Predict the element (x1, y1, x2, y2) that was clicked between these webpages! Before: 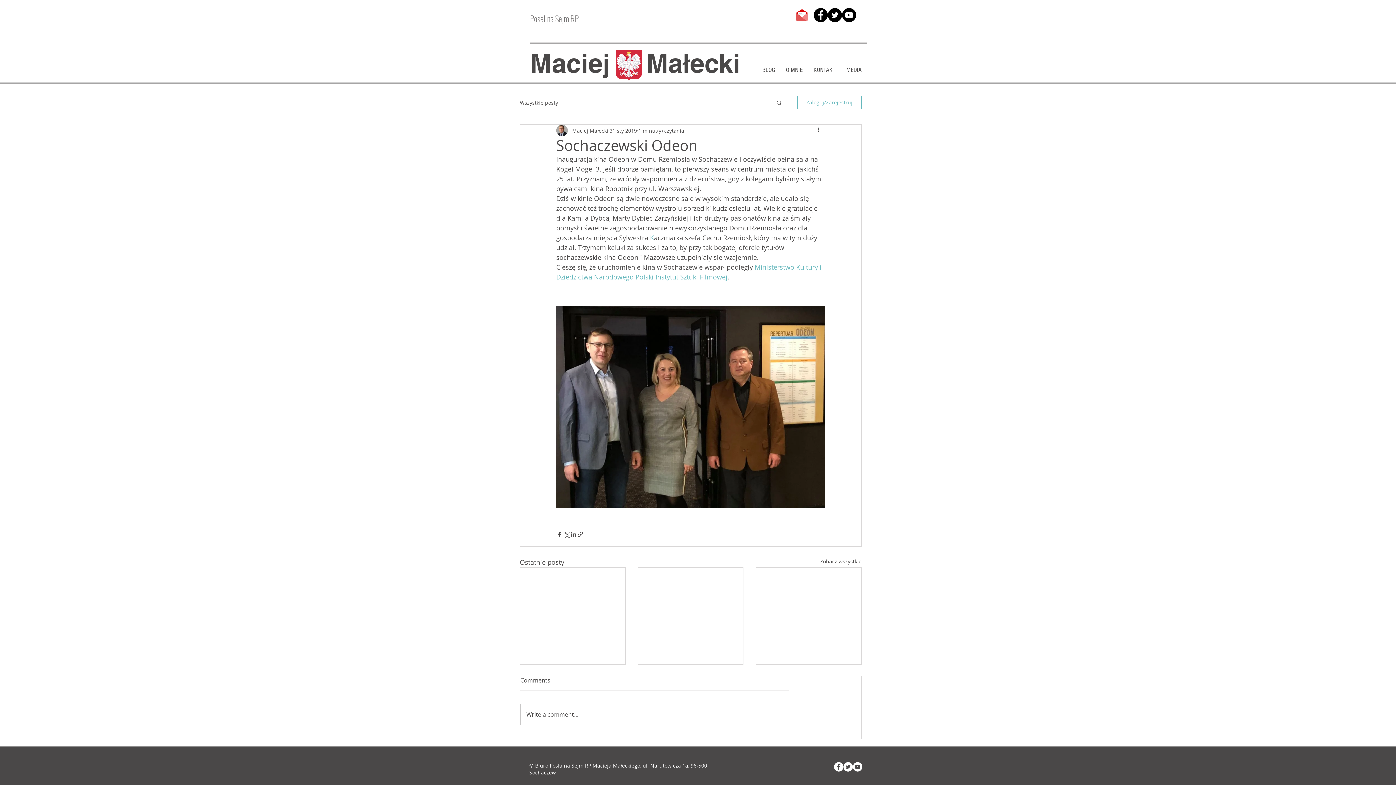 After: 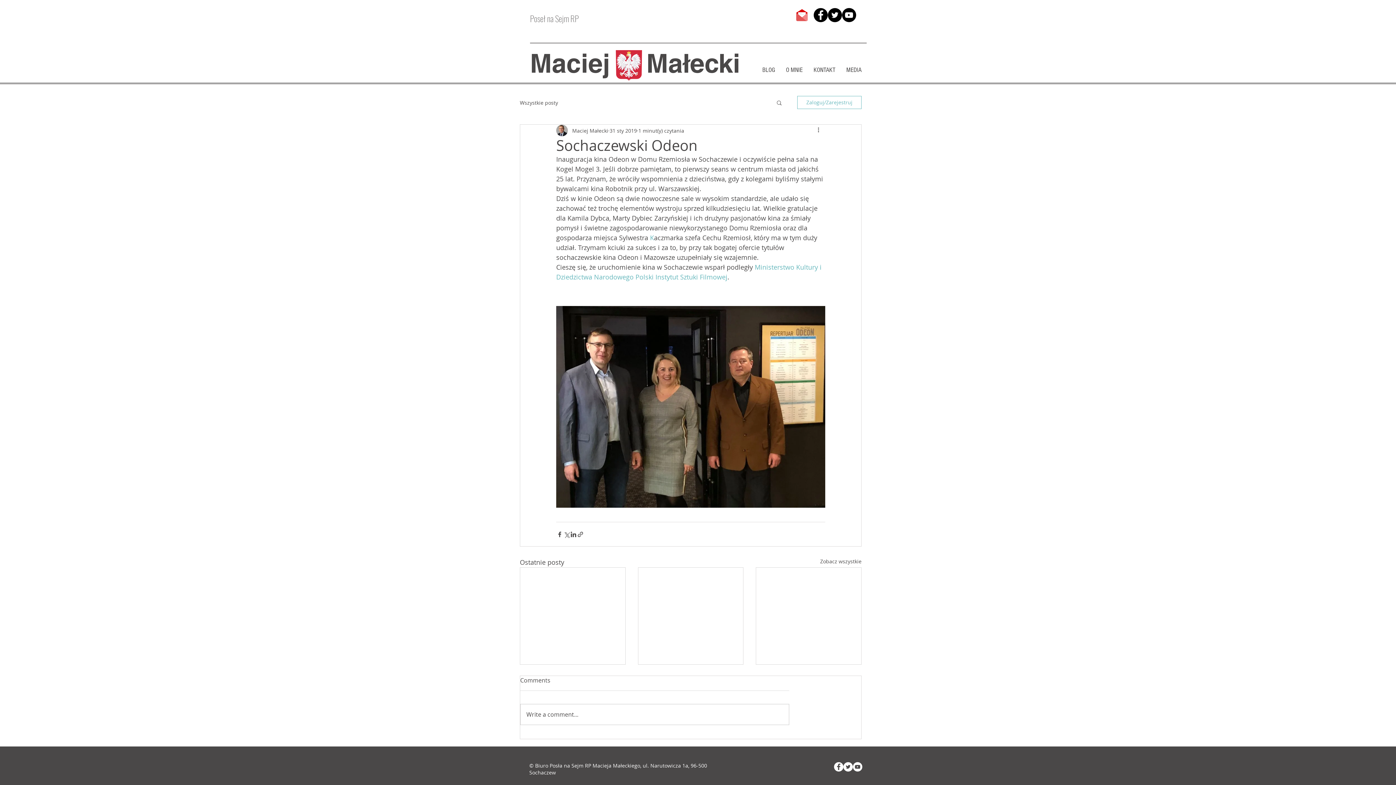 Action: label: Facebook - Czarny Krąg bbox: (813, 8, 828, 22)